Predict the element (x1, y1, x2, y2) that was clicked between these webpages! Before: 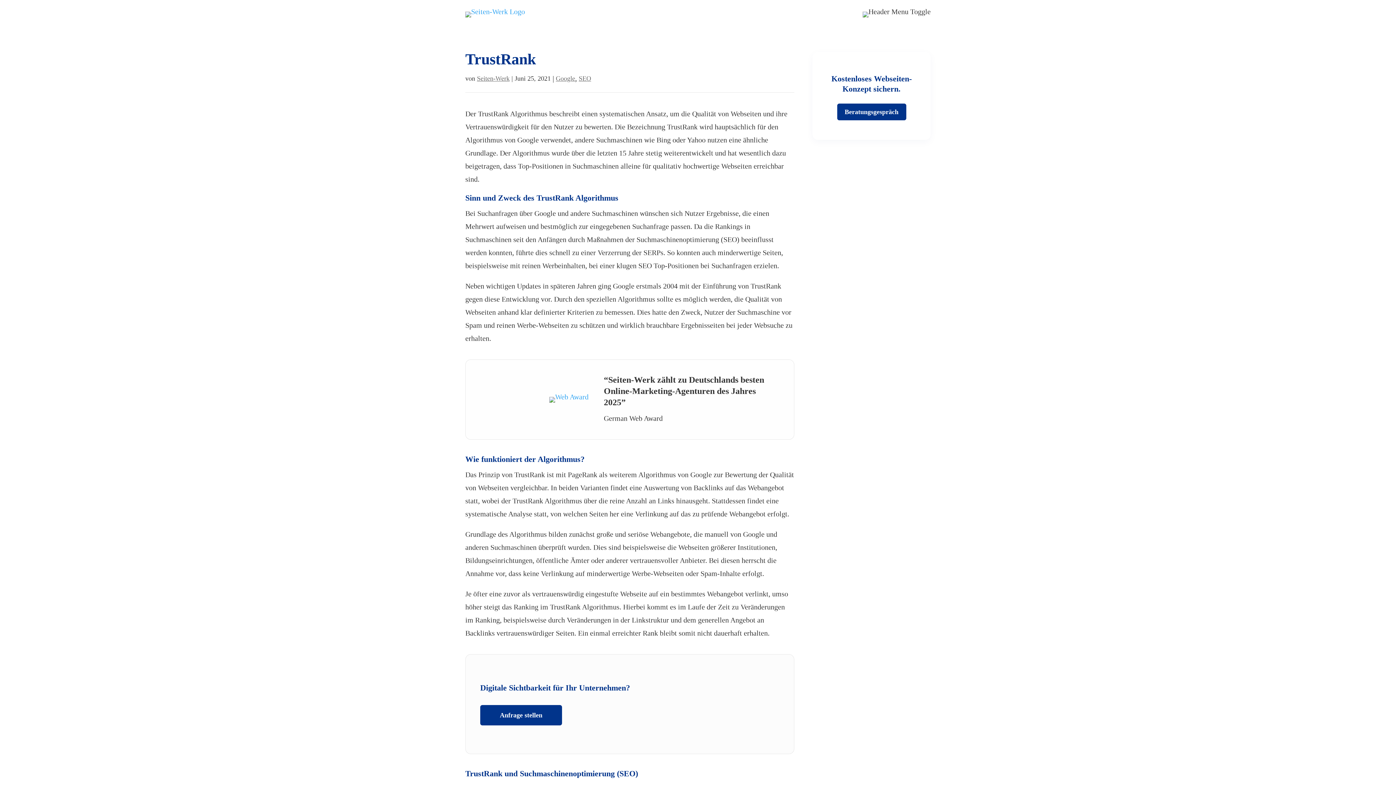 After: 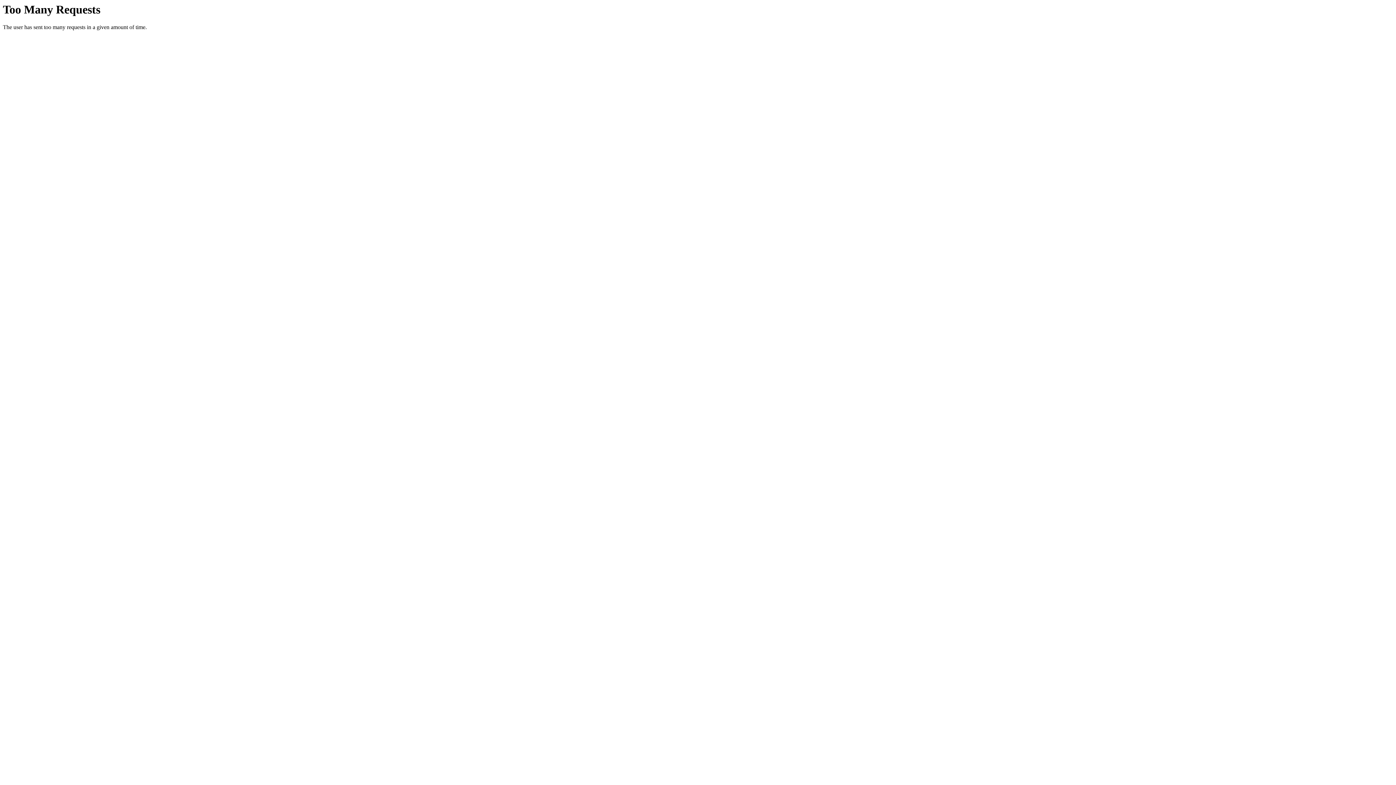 Action: bbox: (477, 74, 509, 82) label: Seiten-Werk